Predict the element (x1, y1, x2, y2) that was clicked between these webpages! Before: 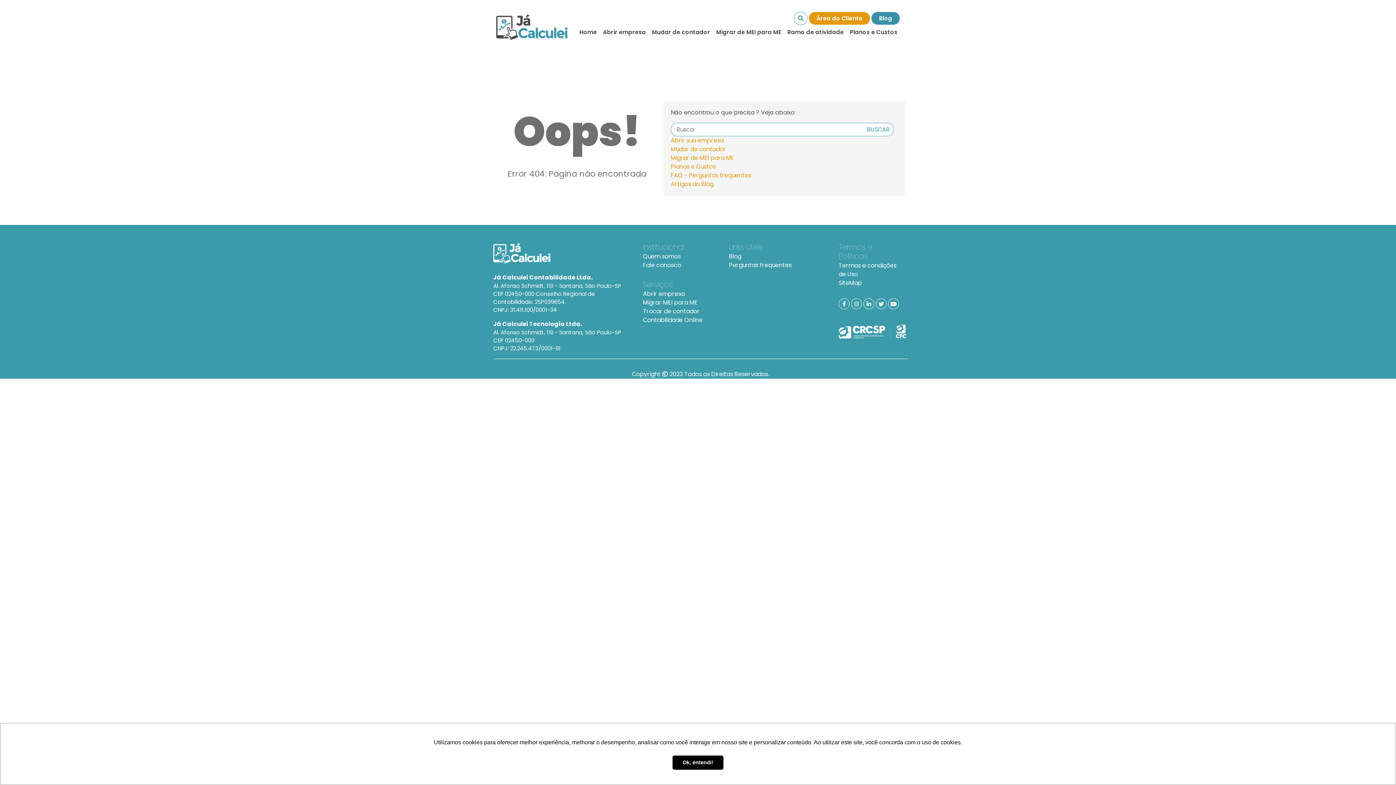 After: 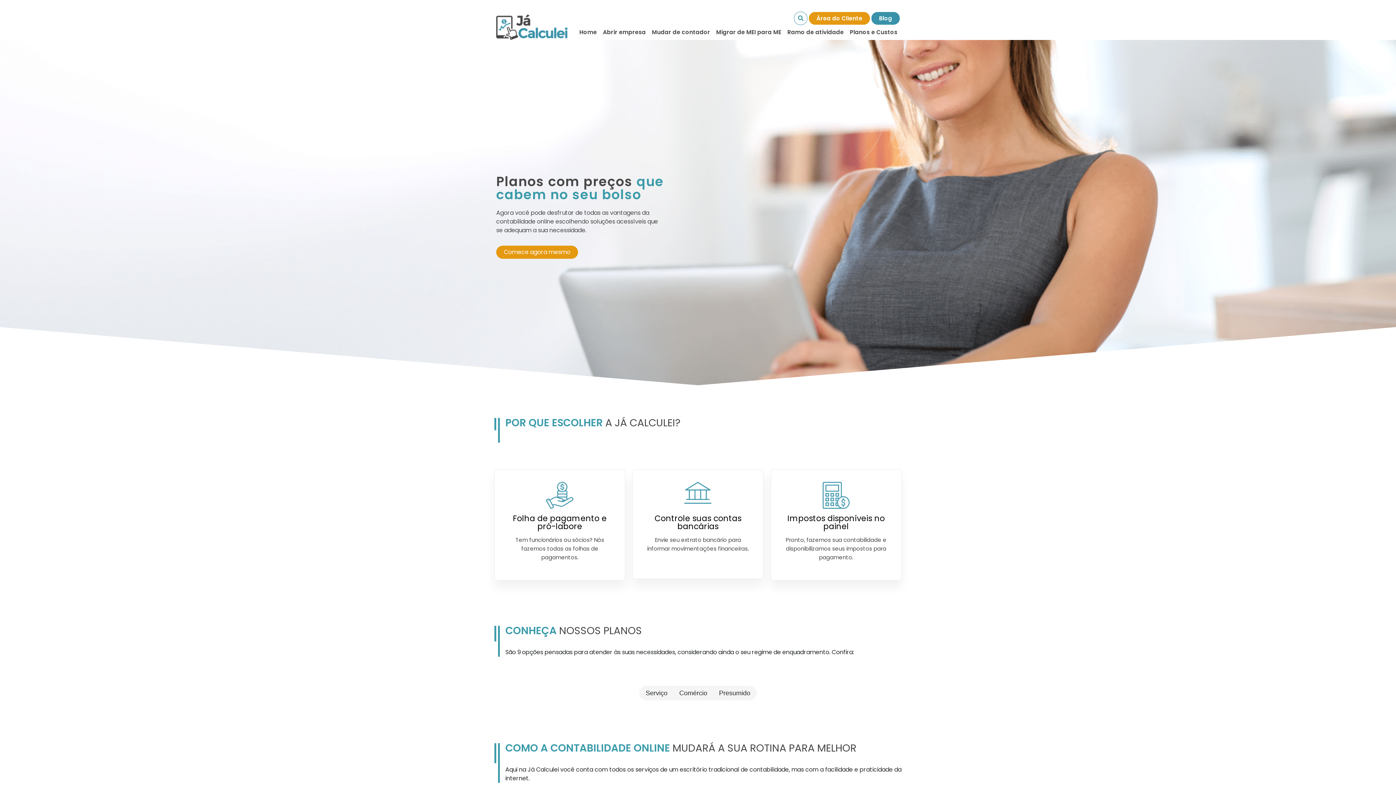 Action: label: Planos e Custos bbox: (670, 162, 716, 170)